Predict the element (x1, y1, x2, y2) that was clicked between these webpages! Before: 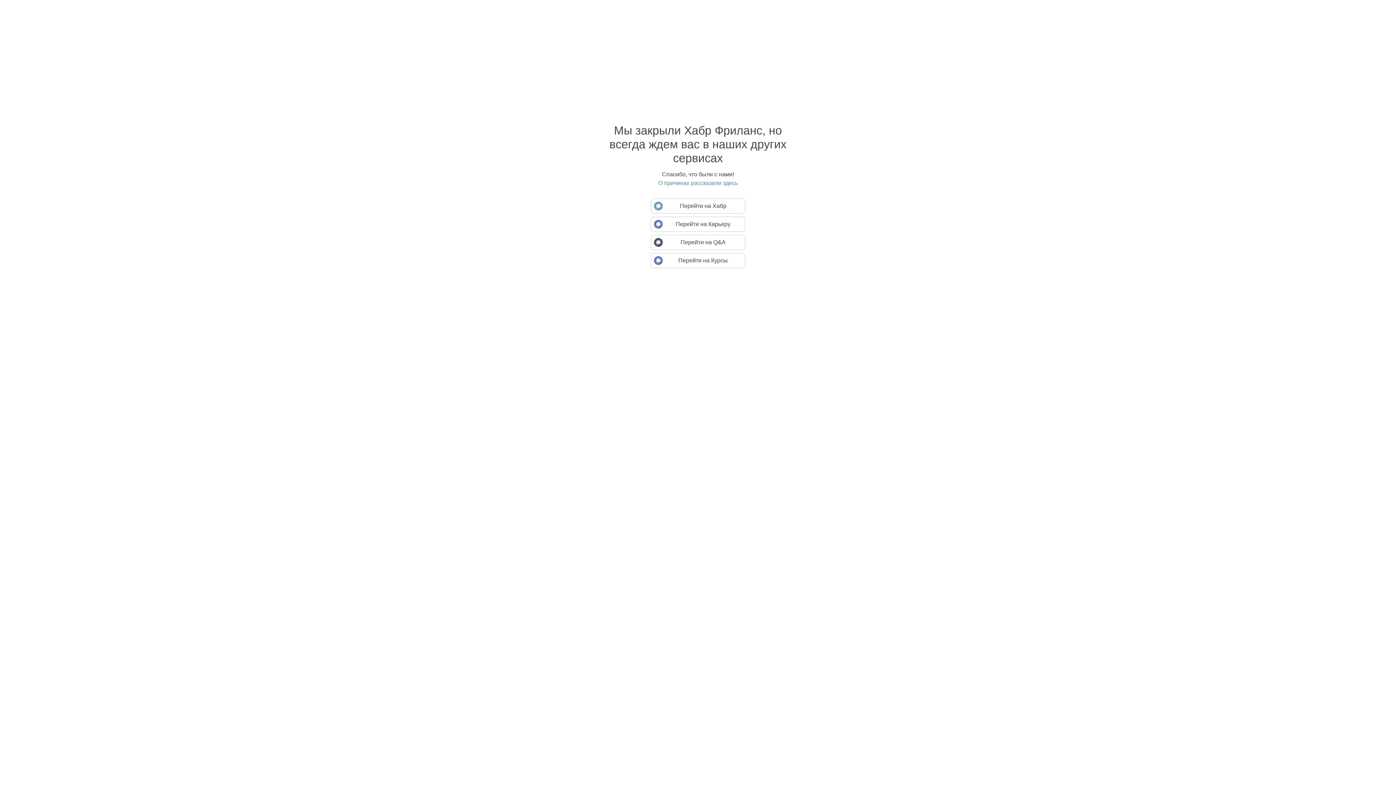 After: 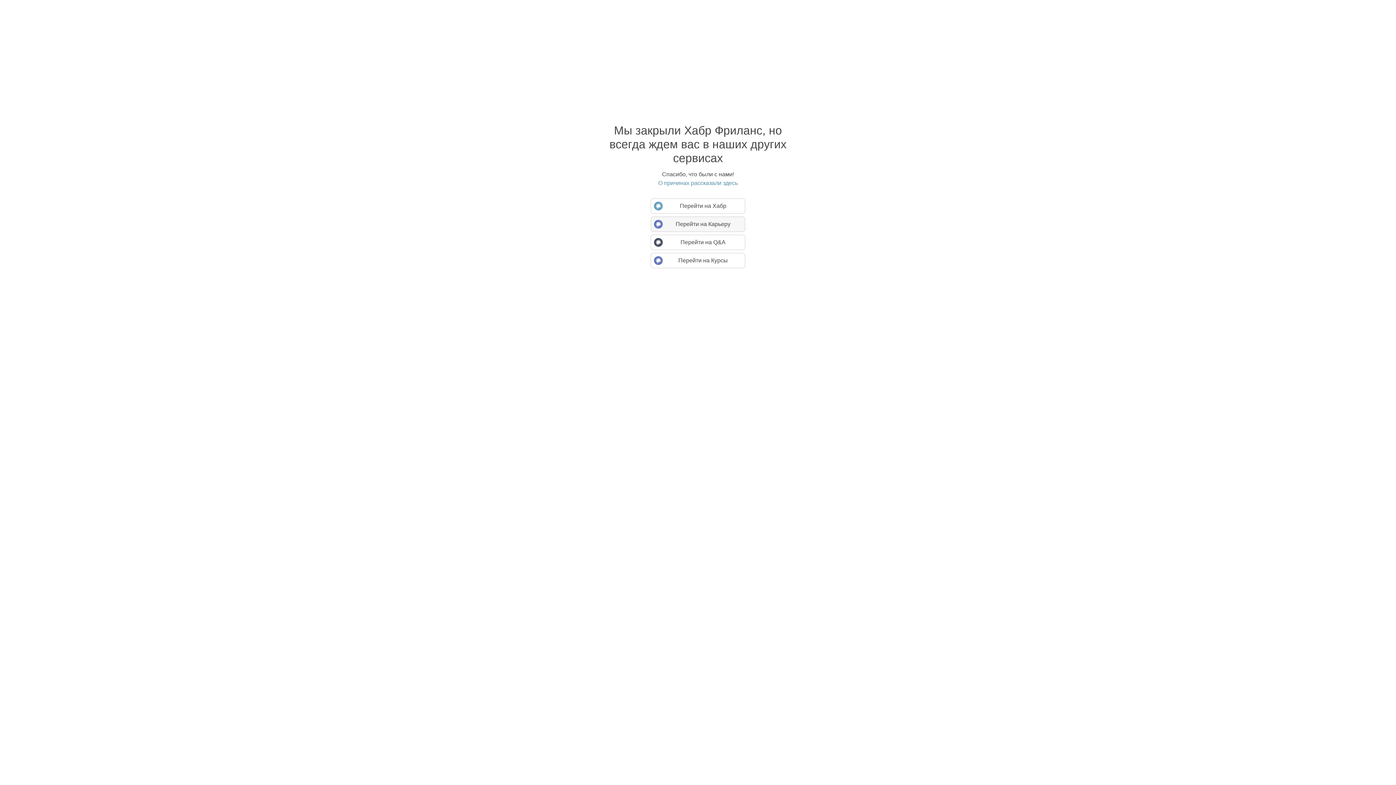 Action: bbox: (650, 216, 745, 232) label: Перейти на Карьеру